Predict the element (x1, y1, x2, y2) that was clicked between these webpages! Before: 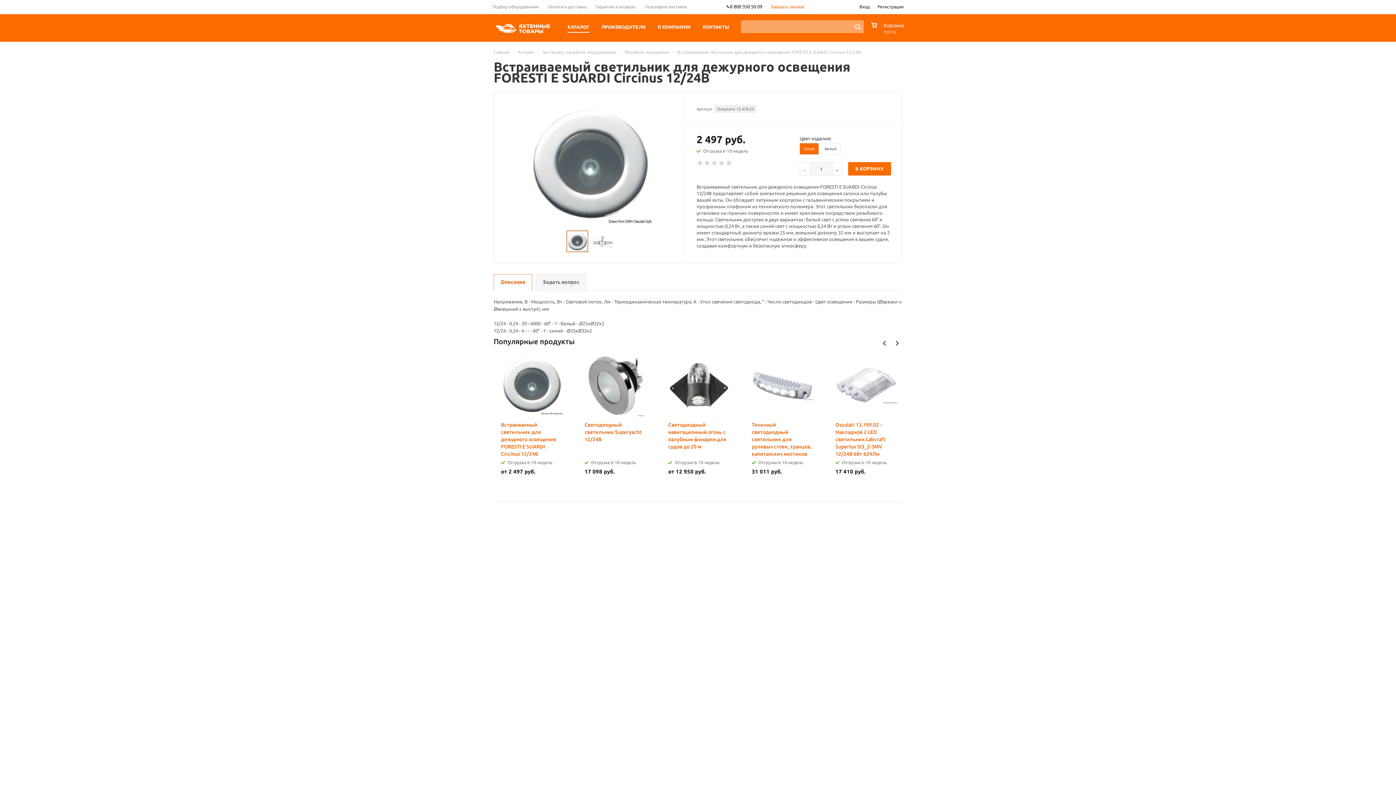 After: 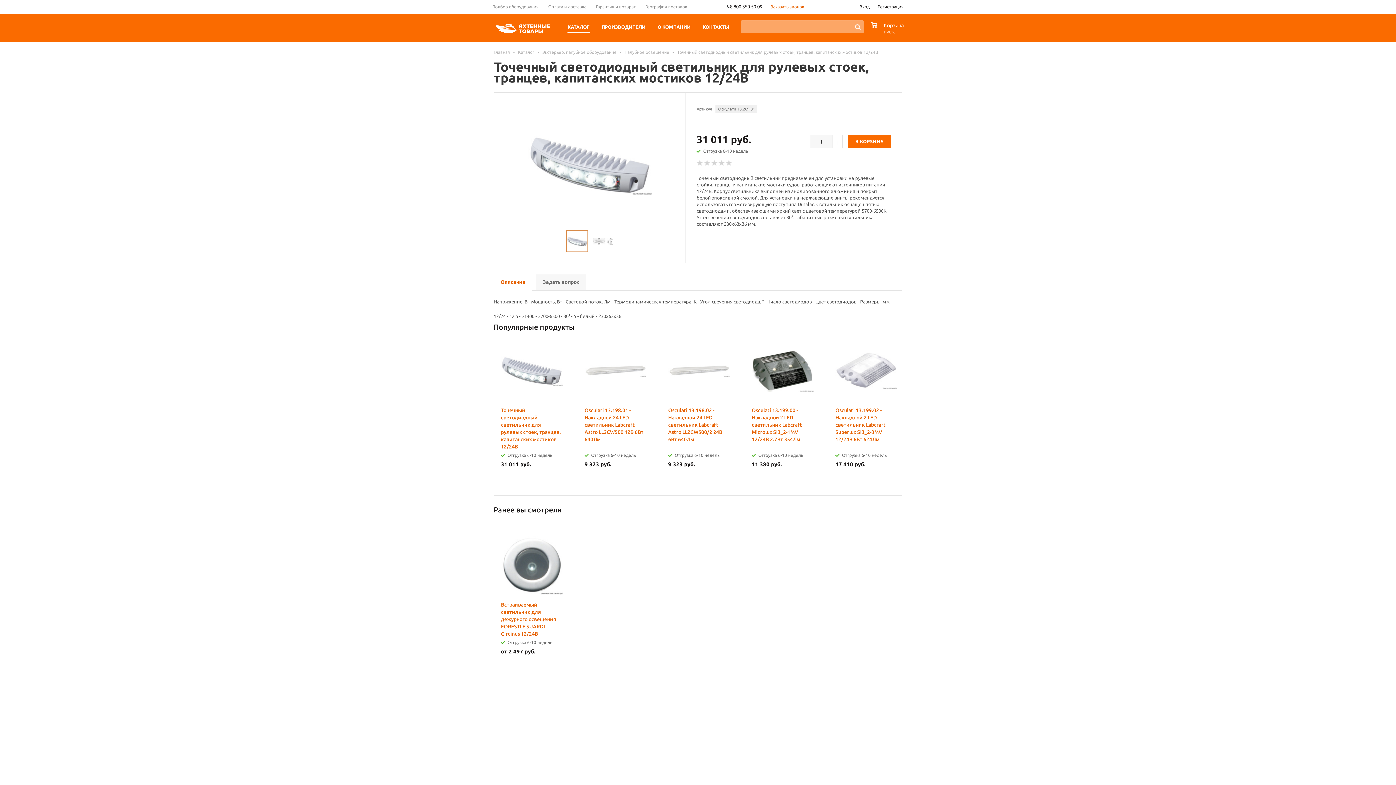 Action: bbox: (752, 421, 813, 465) label: Точечный светодиодный светильник для рулевых стоек, транцев, капитанских мостиков 12/24В